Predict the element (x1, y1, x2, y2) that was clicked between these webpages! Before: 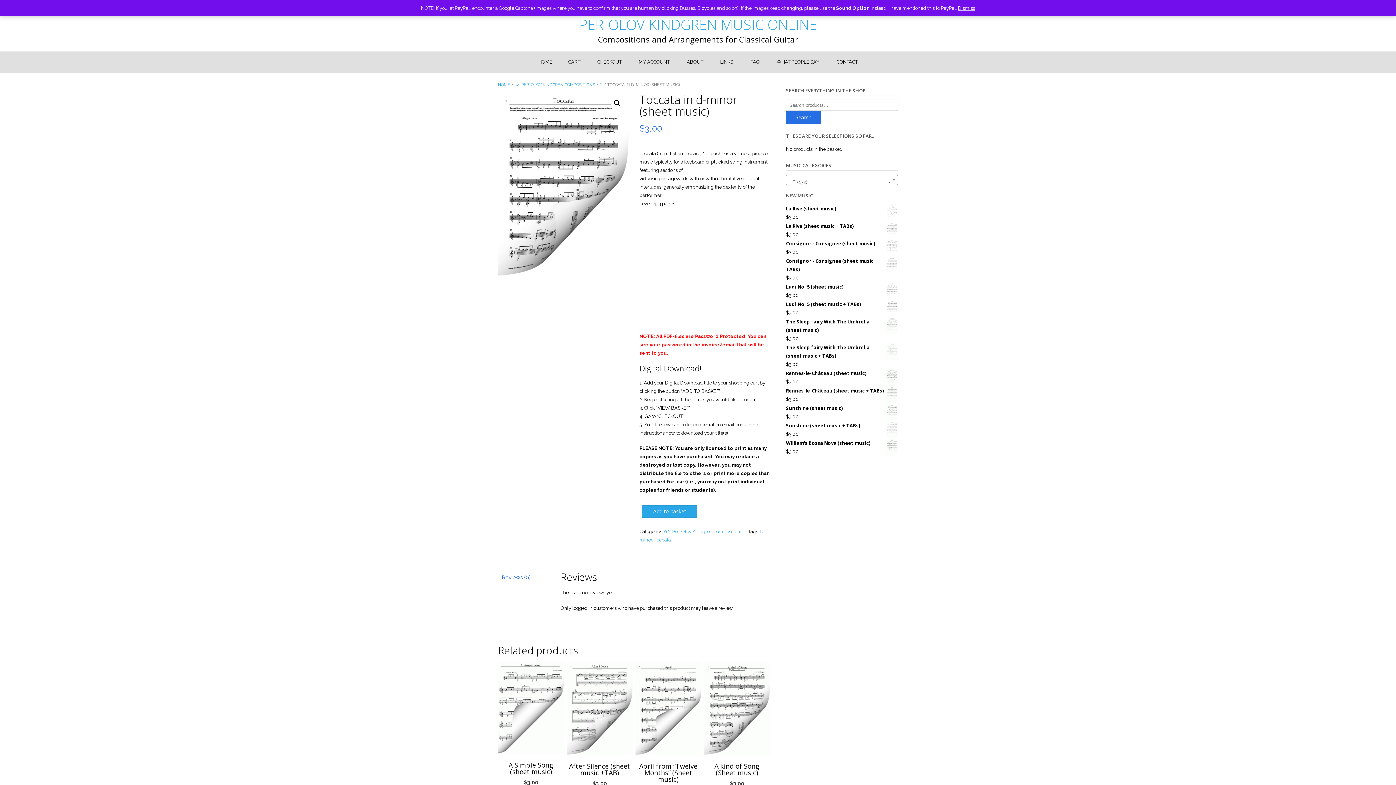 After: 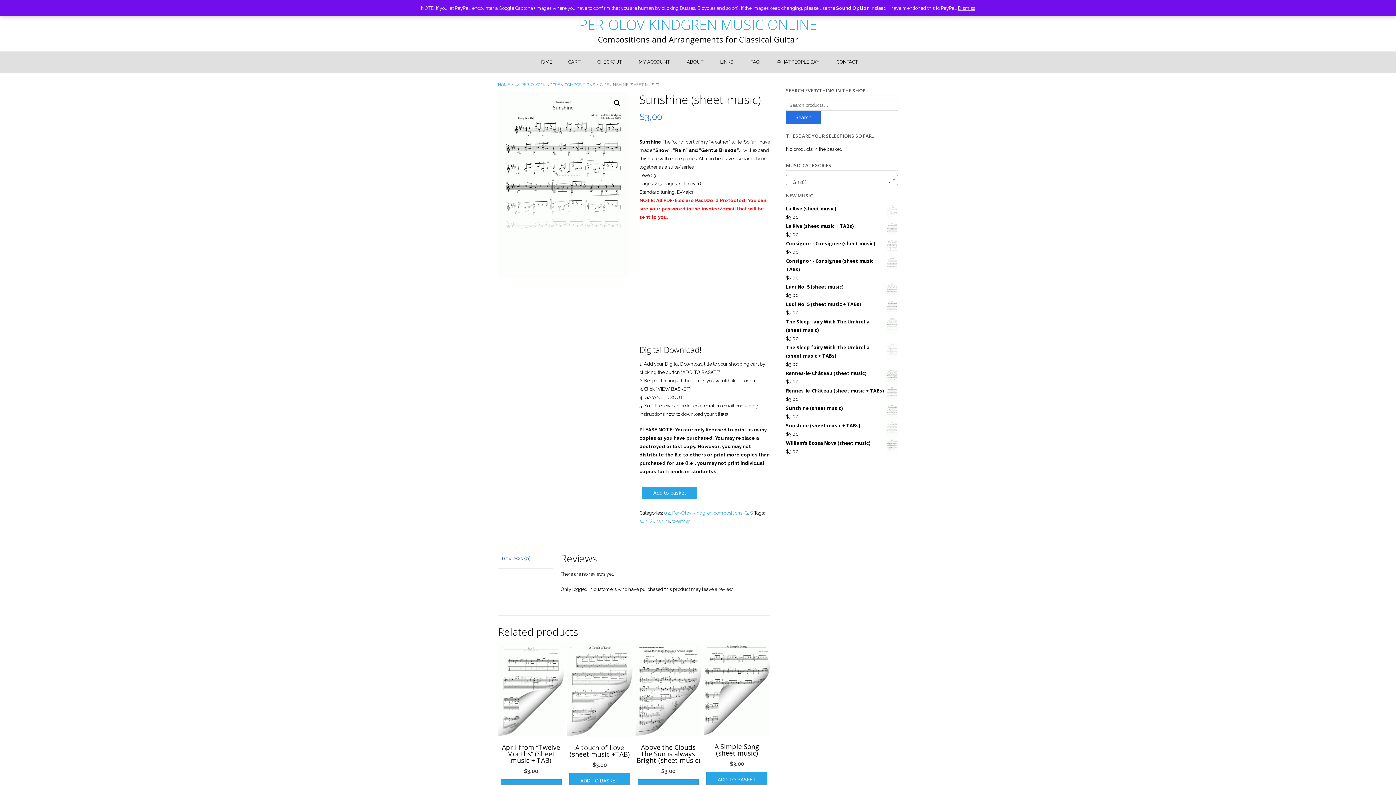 Action: label: Sunshine (sheet music) bbox: (786, 404, 898, 412)